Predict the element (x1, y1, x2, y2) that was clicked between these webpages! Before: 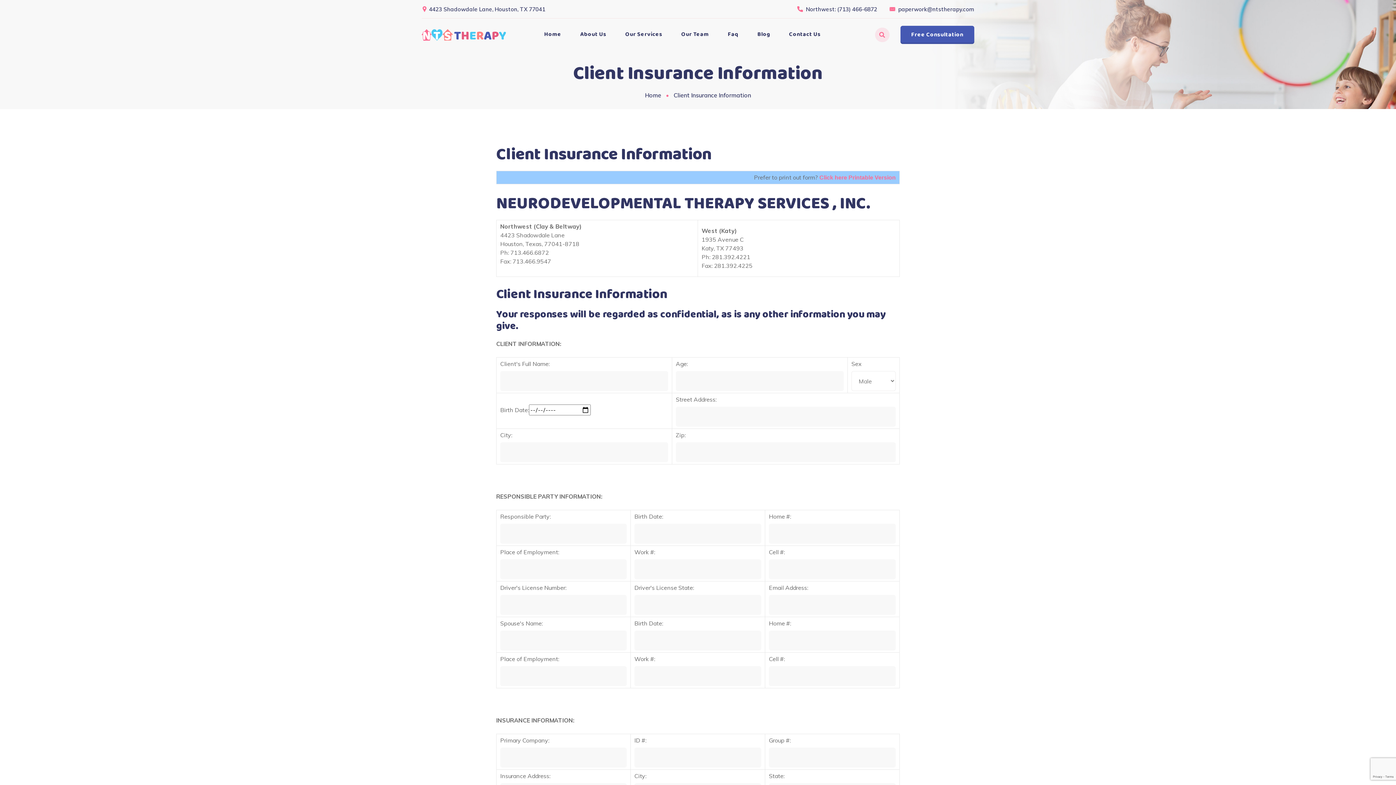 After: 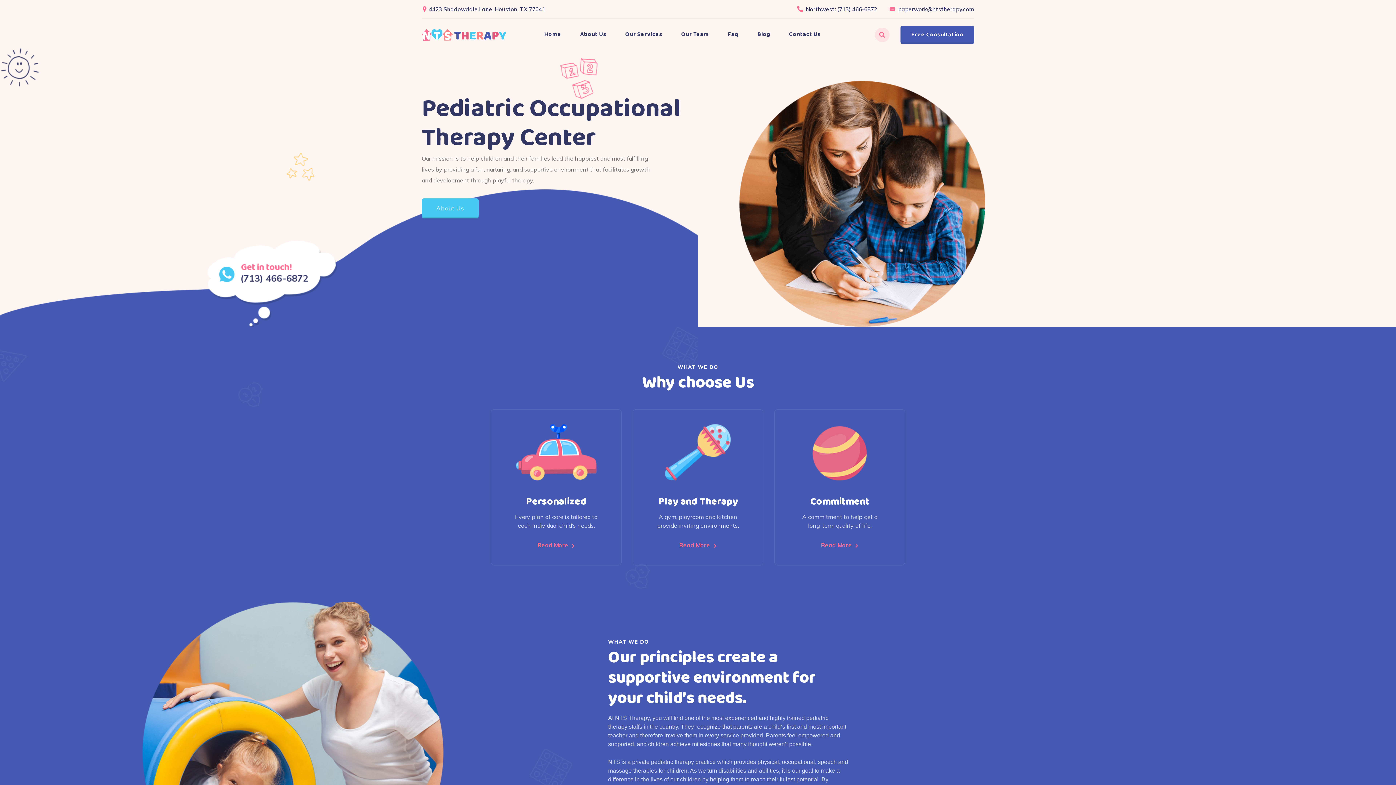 Action: label: Home bbox: (645, 91, 665, 98)